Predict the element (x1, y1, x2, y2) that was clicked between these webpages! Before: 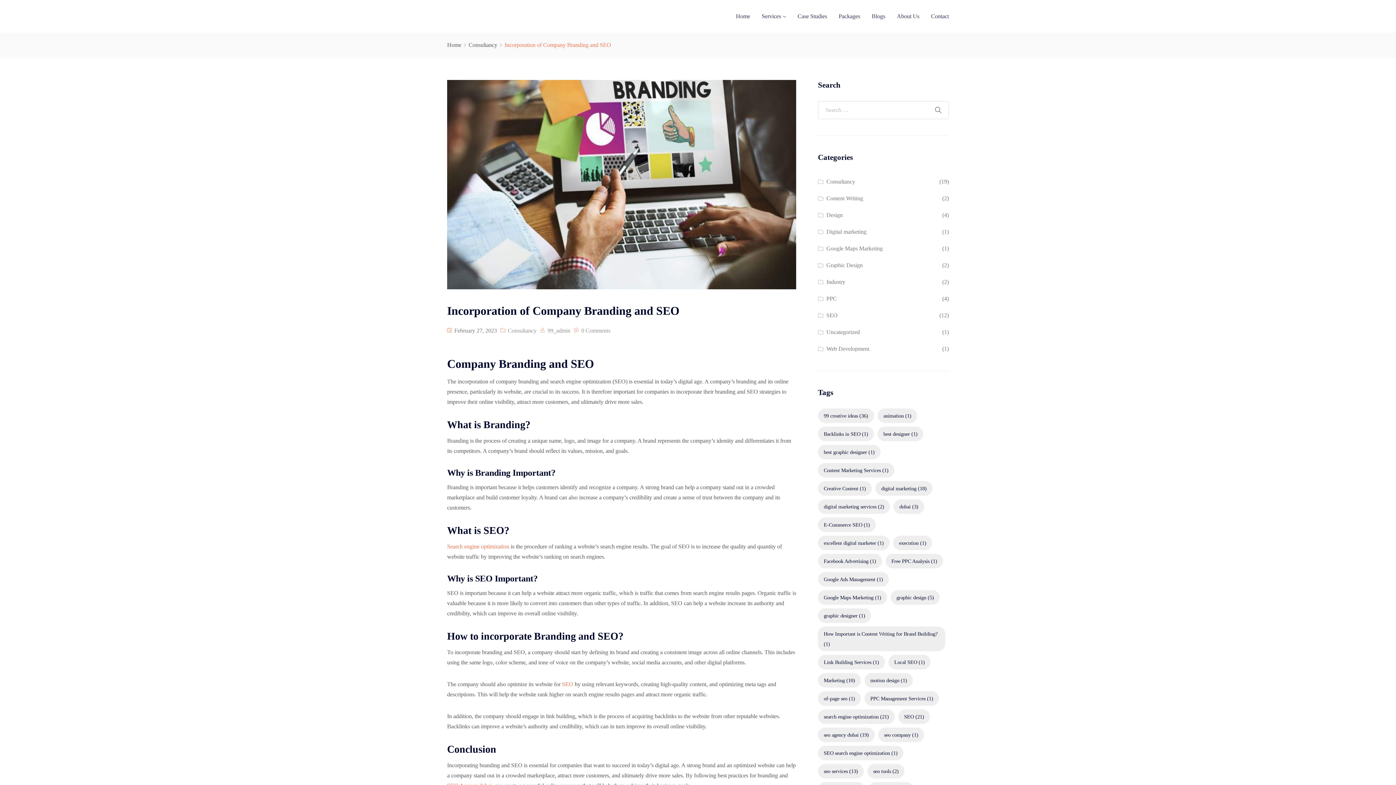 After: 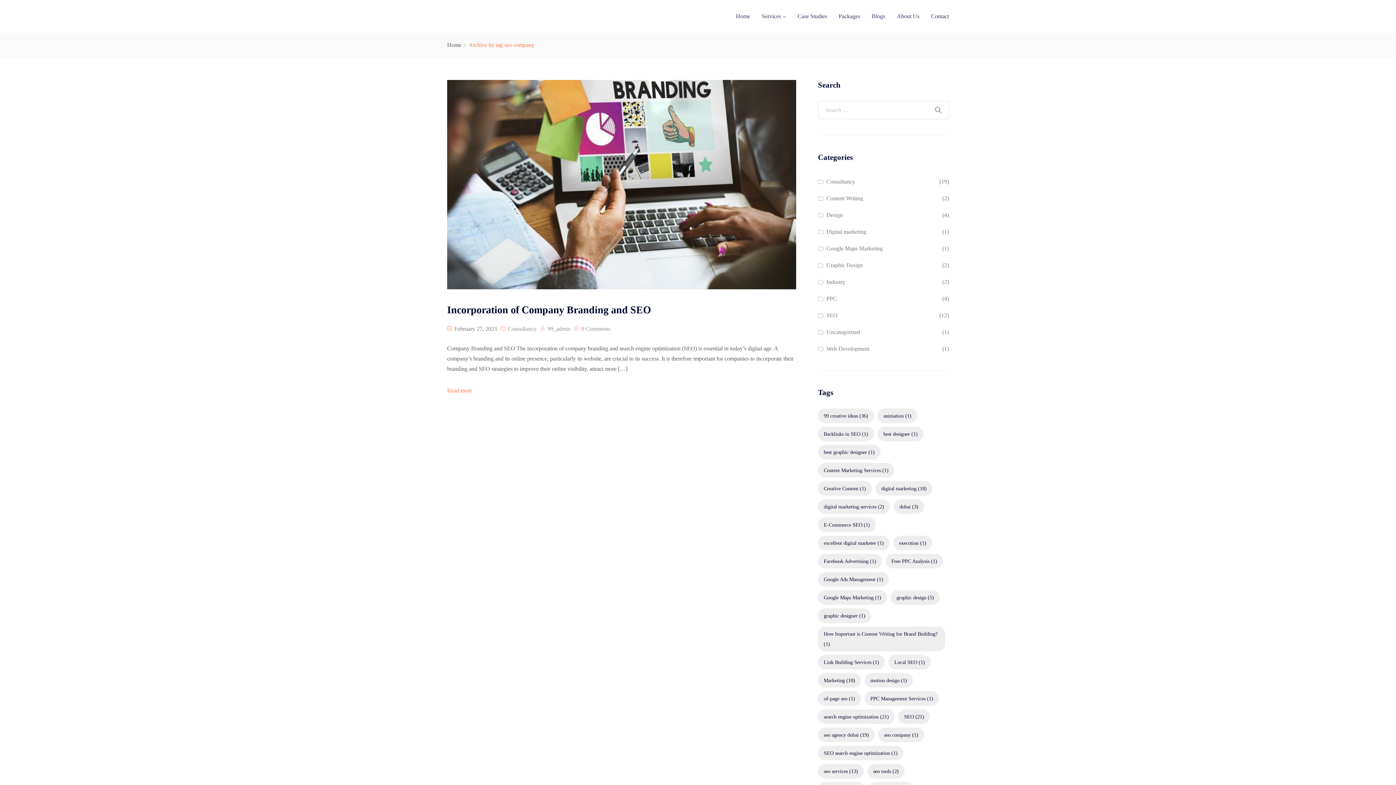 Action: bbox: (878, 728, 924, 742) label: seo company (1 item)